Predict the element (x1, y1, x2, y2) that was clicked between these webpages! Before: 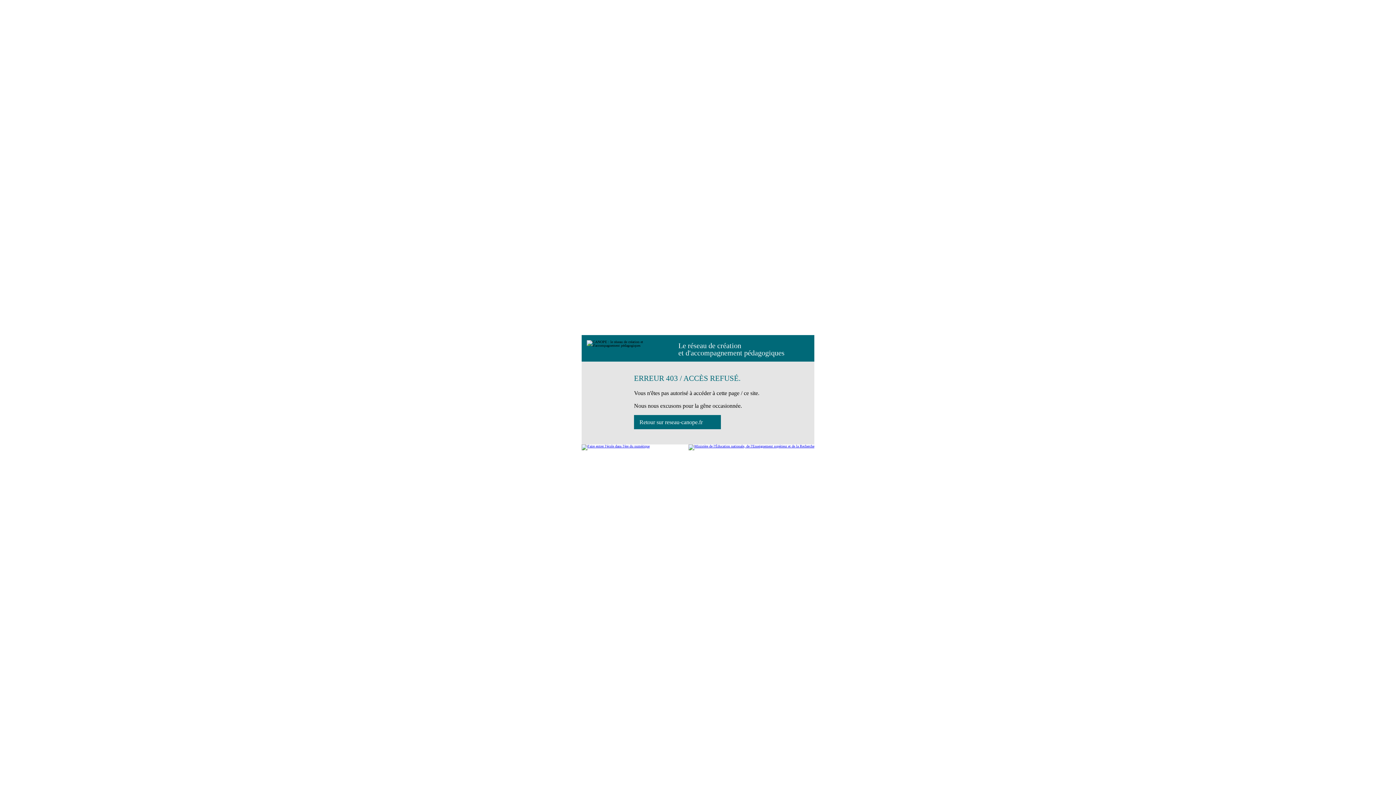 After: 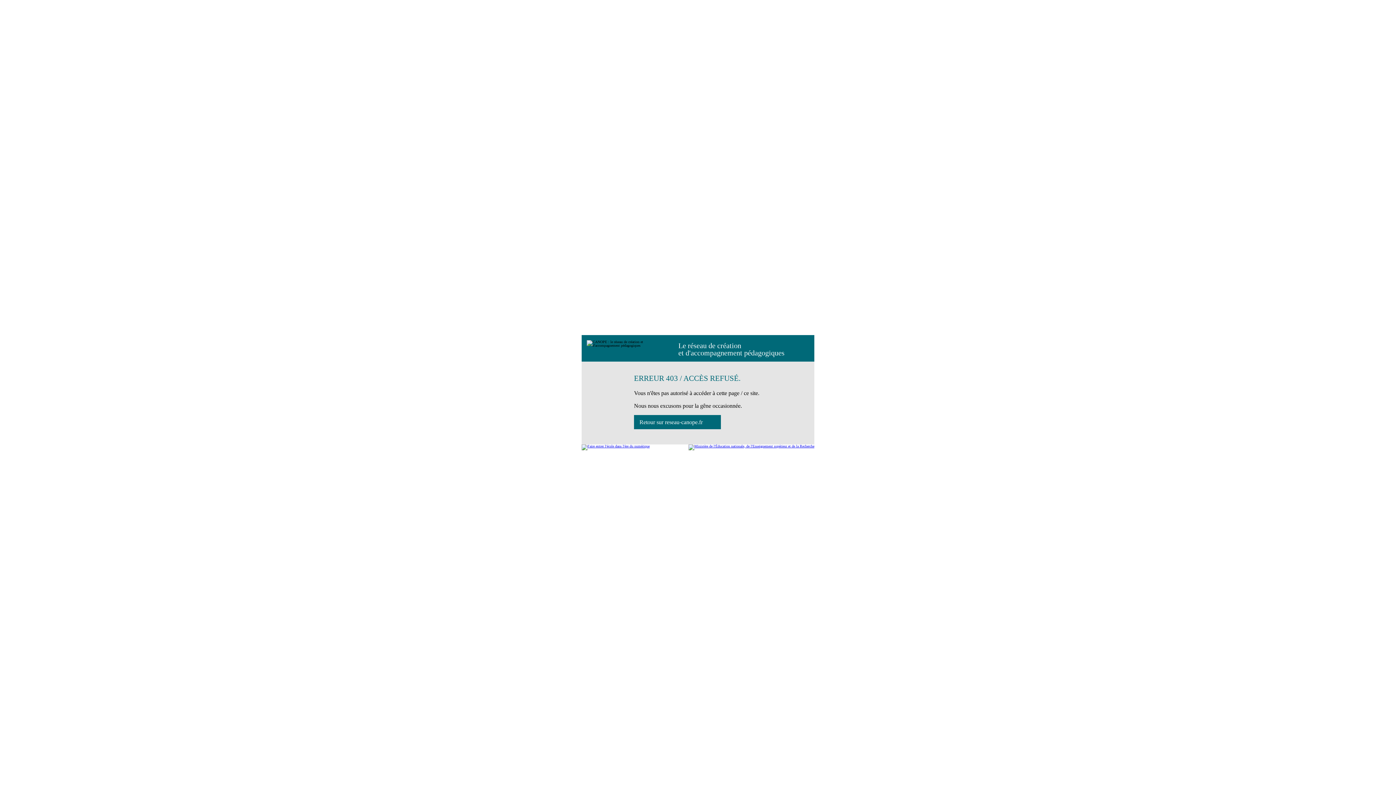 Action: label: Retour sur reseau-canope.fr bbox: (634, 415, 721, 429)